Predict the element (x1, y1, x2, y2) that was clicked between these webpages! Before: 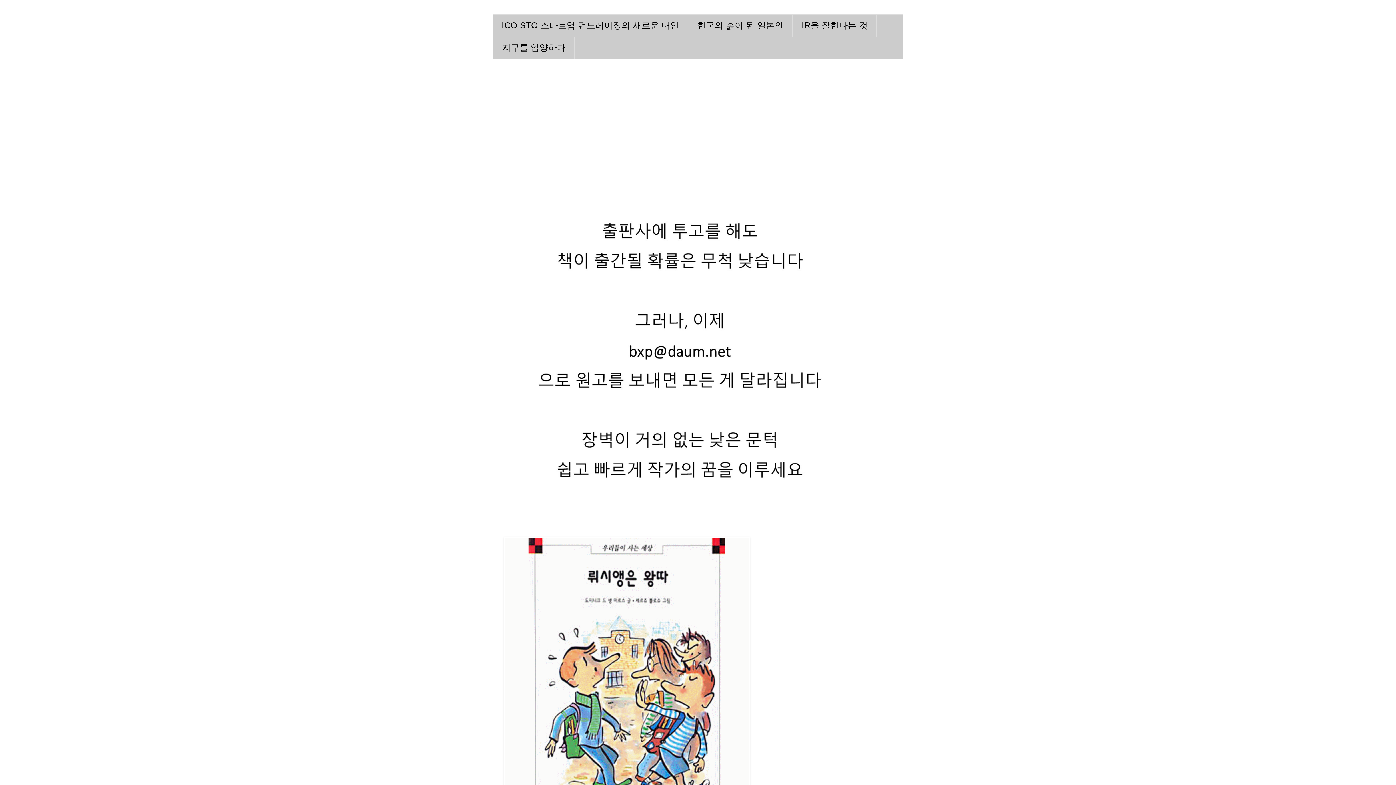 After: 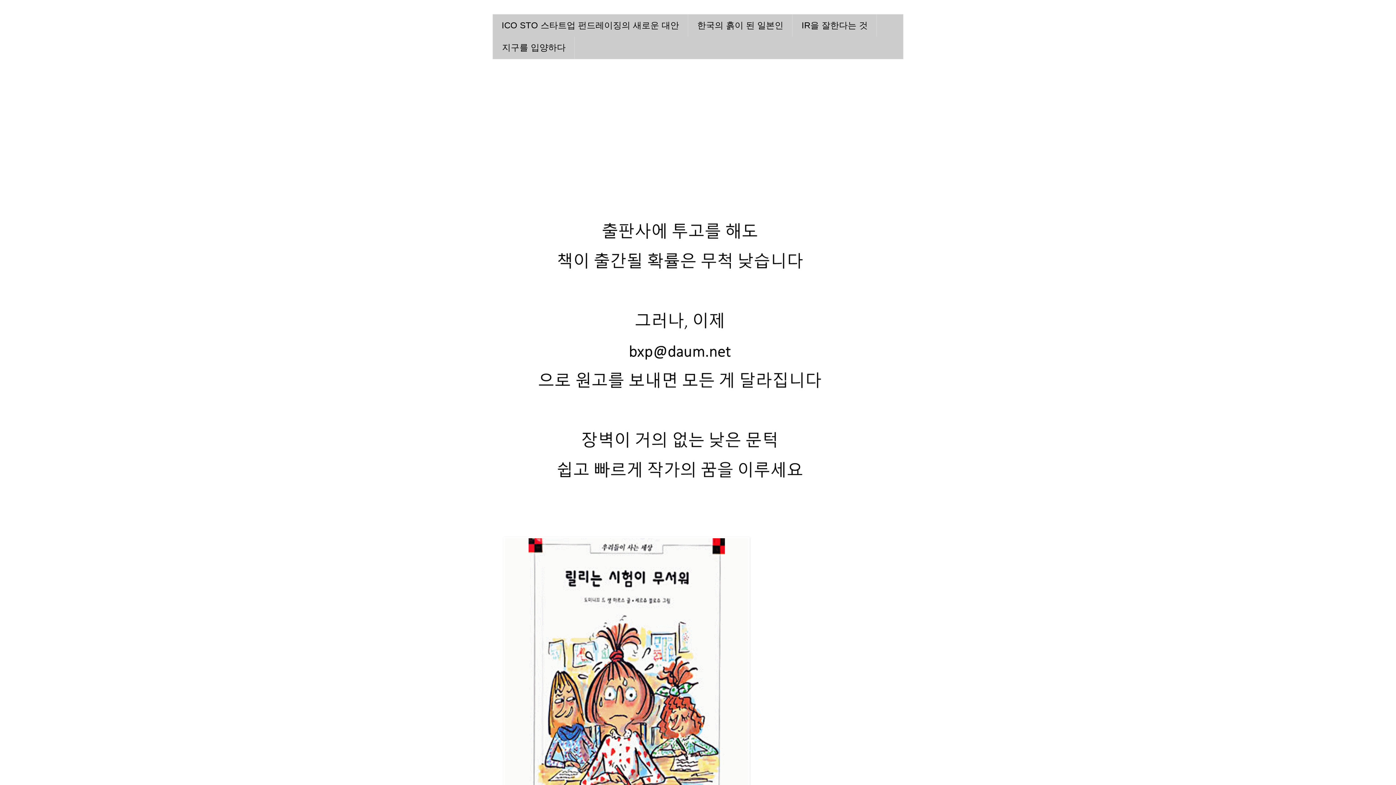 Action: bbox: (503, 173, 892, 526)